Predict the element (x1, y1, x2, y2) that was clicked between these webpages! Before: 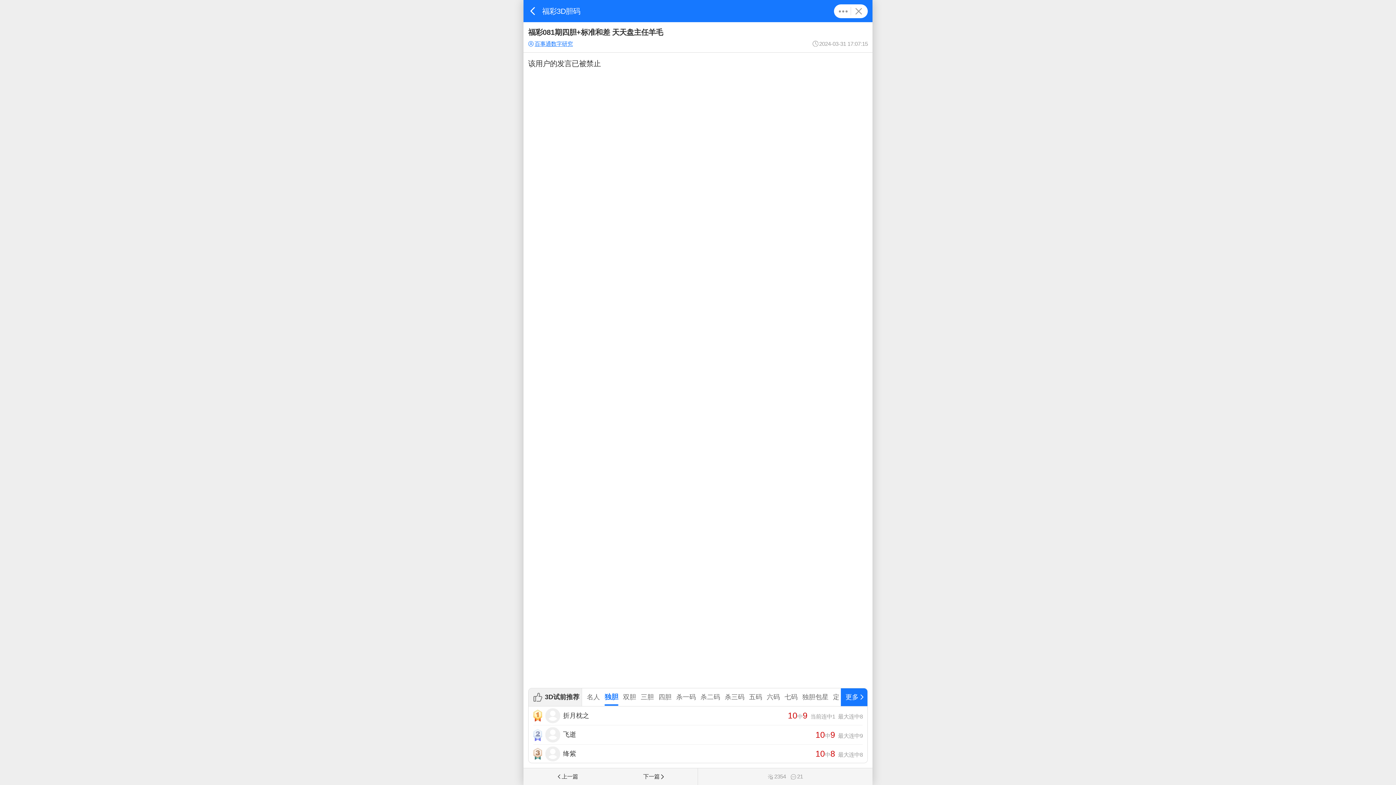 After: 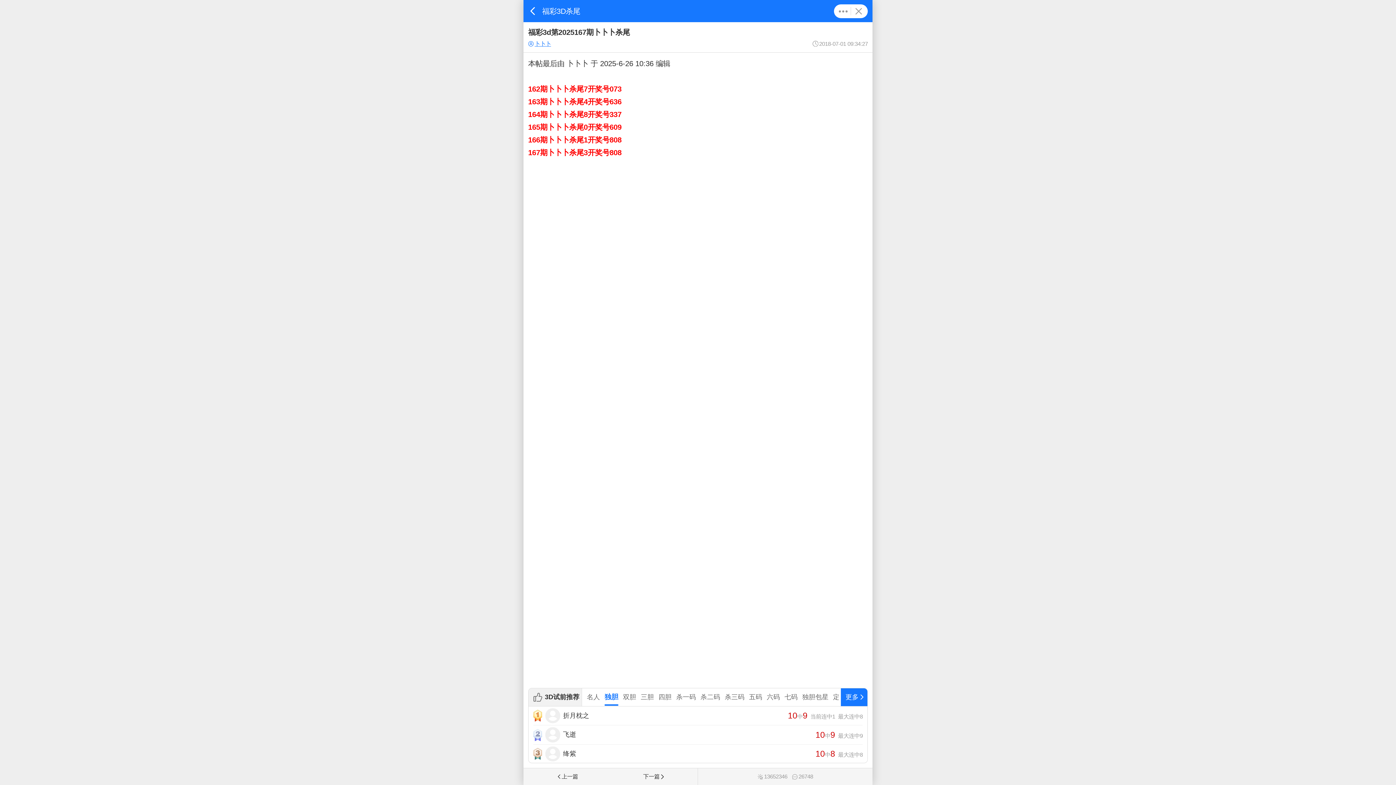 Action: label: 上一篇 bbox: (523, 768, 610, 785)